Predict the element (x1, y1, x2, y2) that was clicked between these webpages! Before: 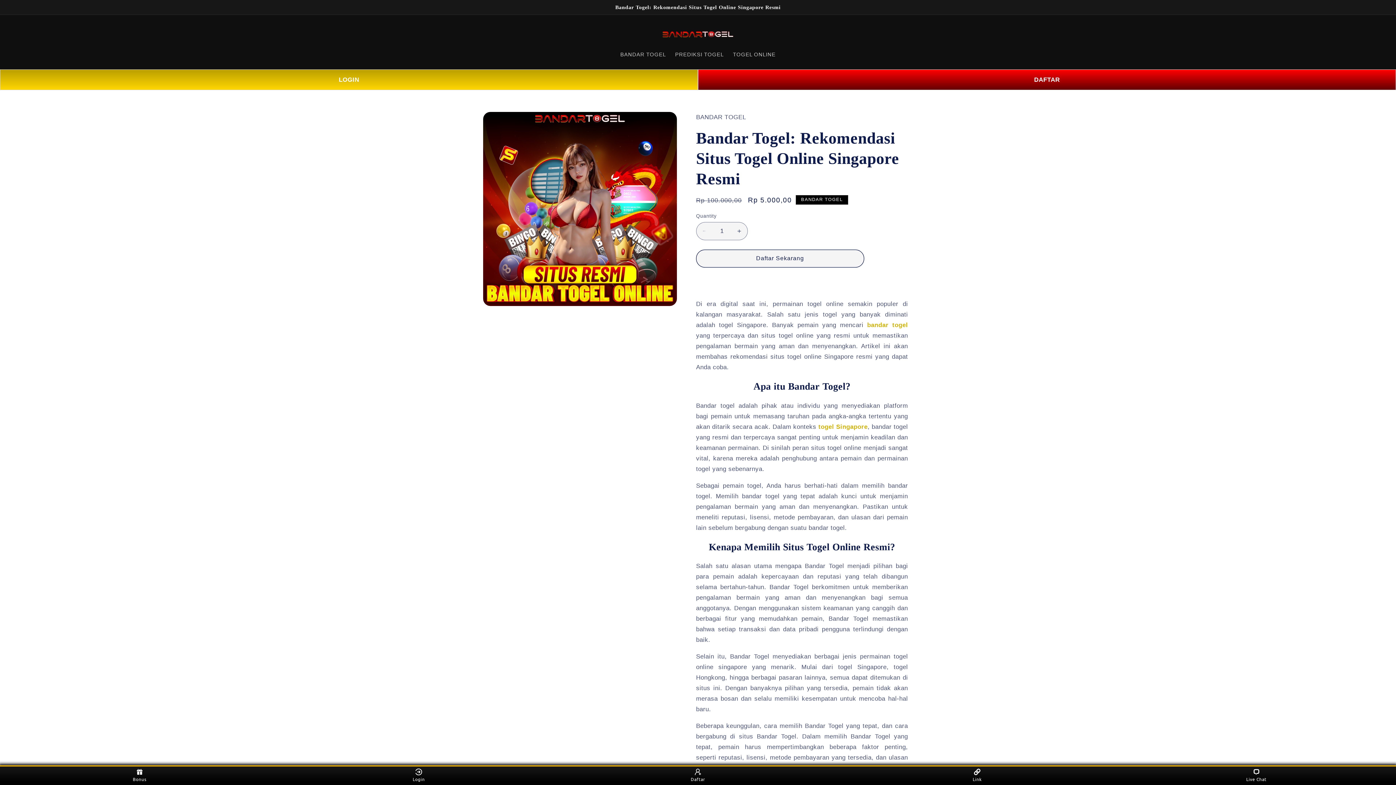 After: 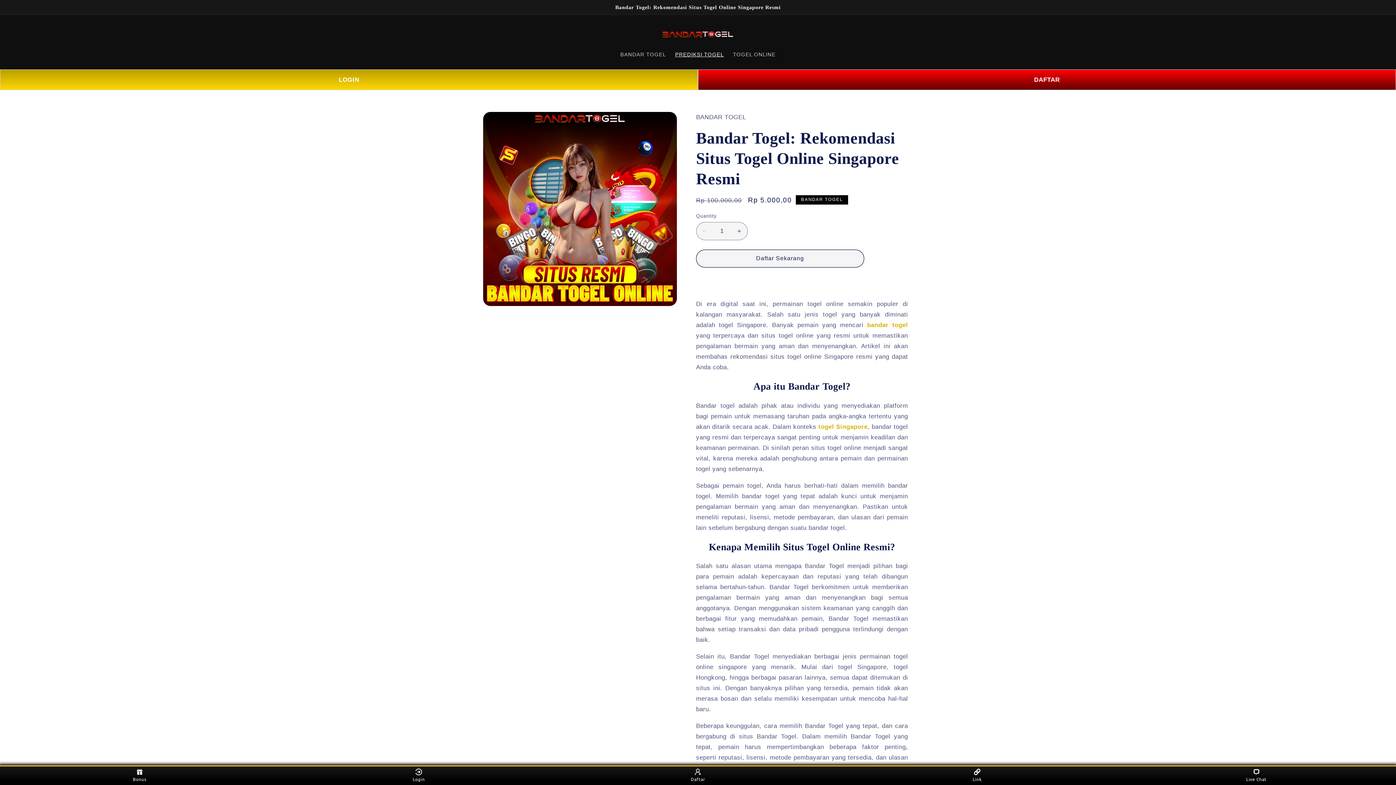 Action: bbox: (670, 46, 728, 62) label: PREDIKSI TOGEL